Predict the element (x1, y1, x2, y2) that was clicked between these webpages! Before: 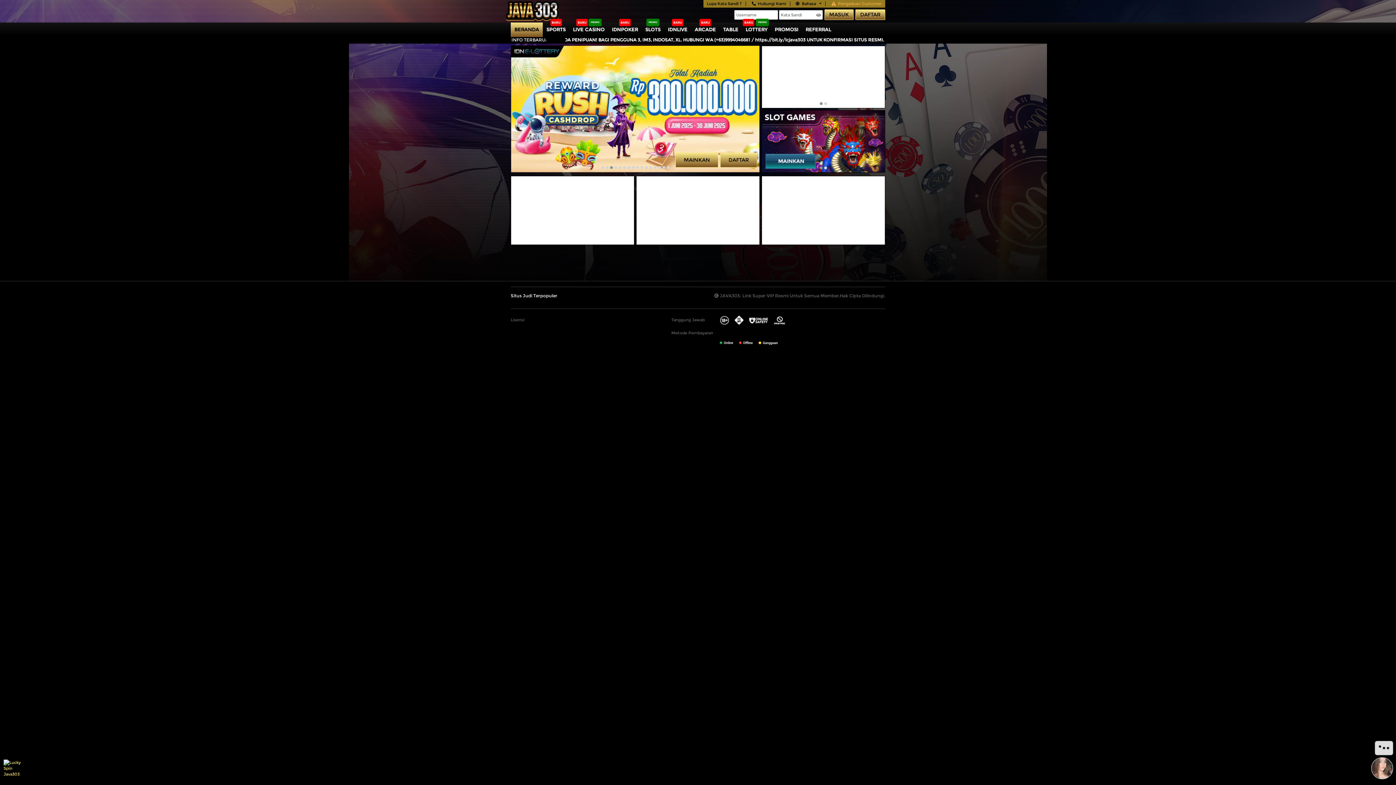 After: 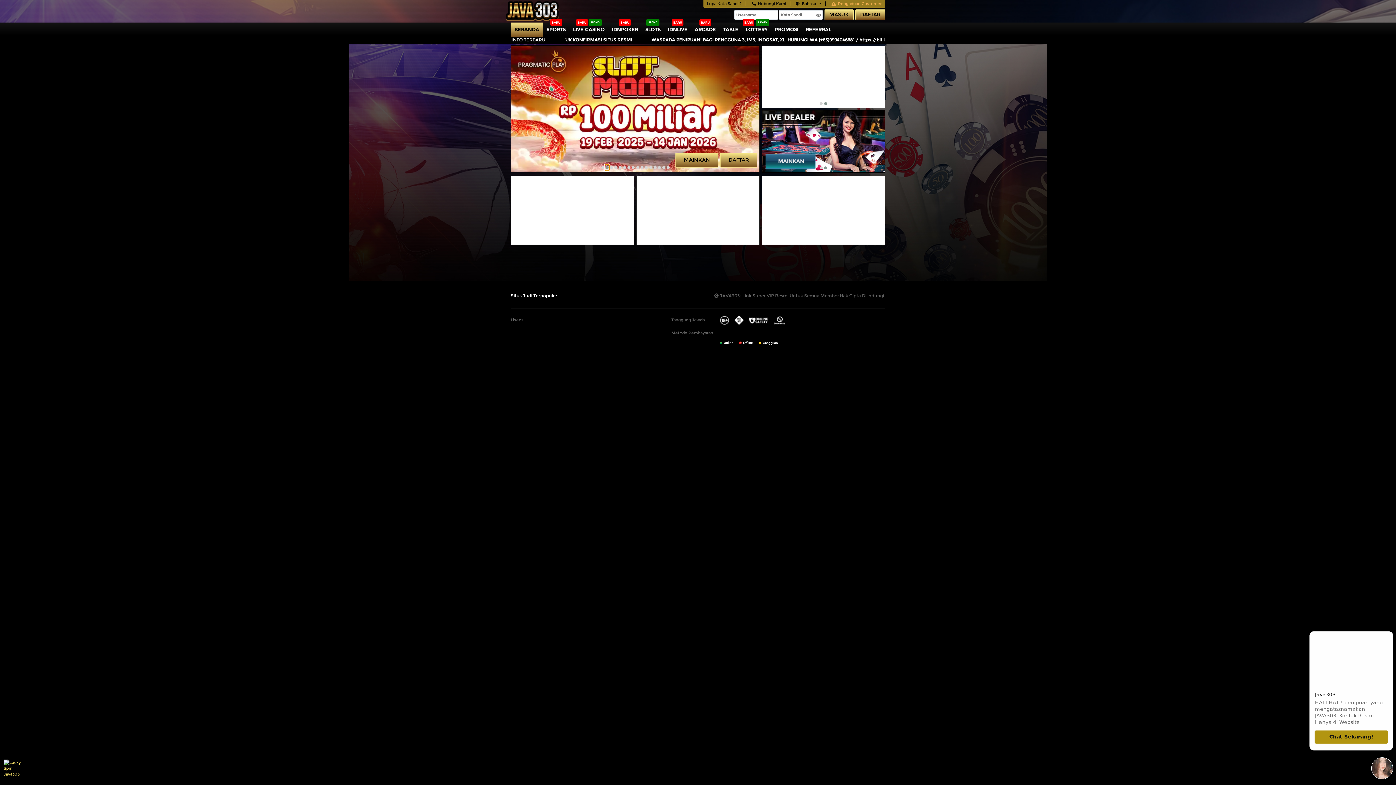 Action: bbox: (604, 164, 609, 170)